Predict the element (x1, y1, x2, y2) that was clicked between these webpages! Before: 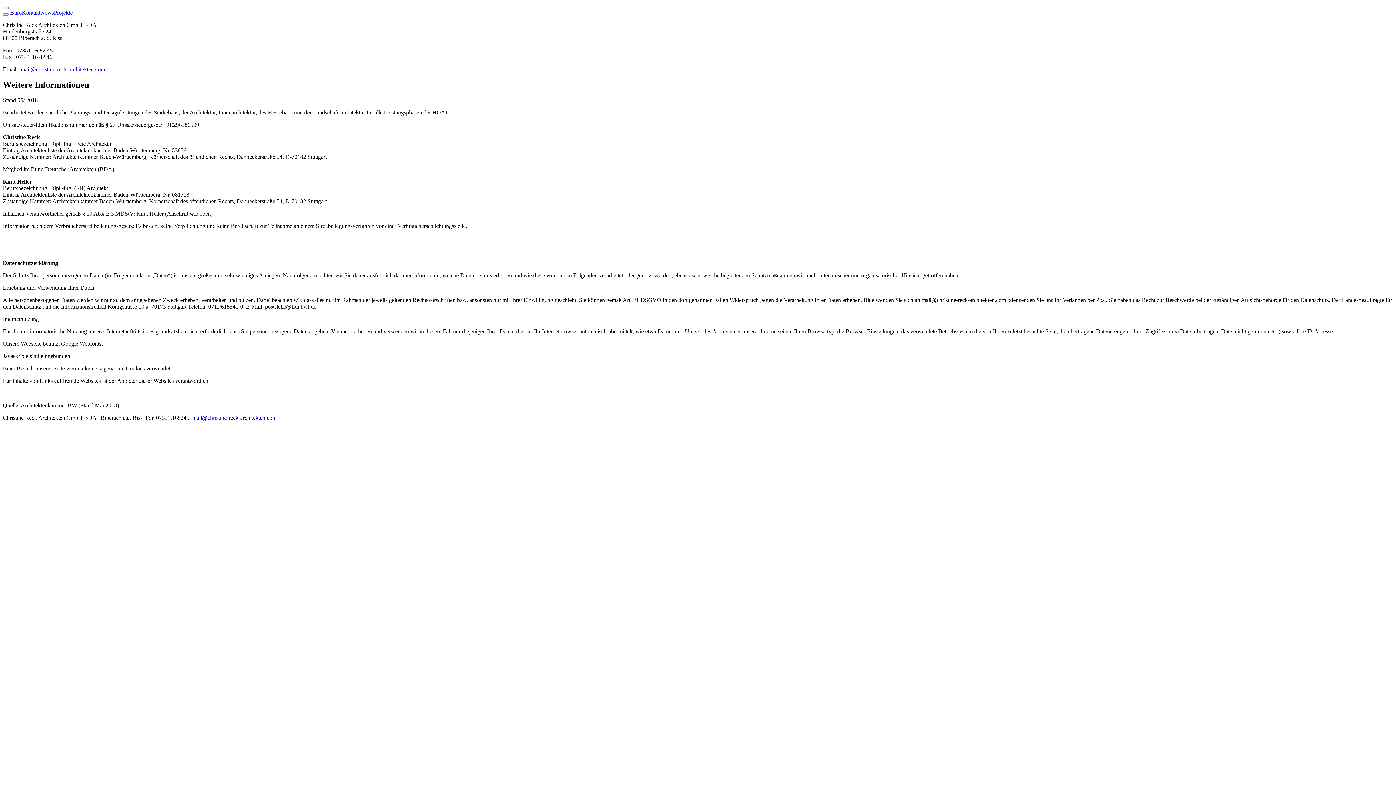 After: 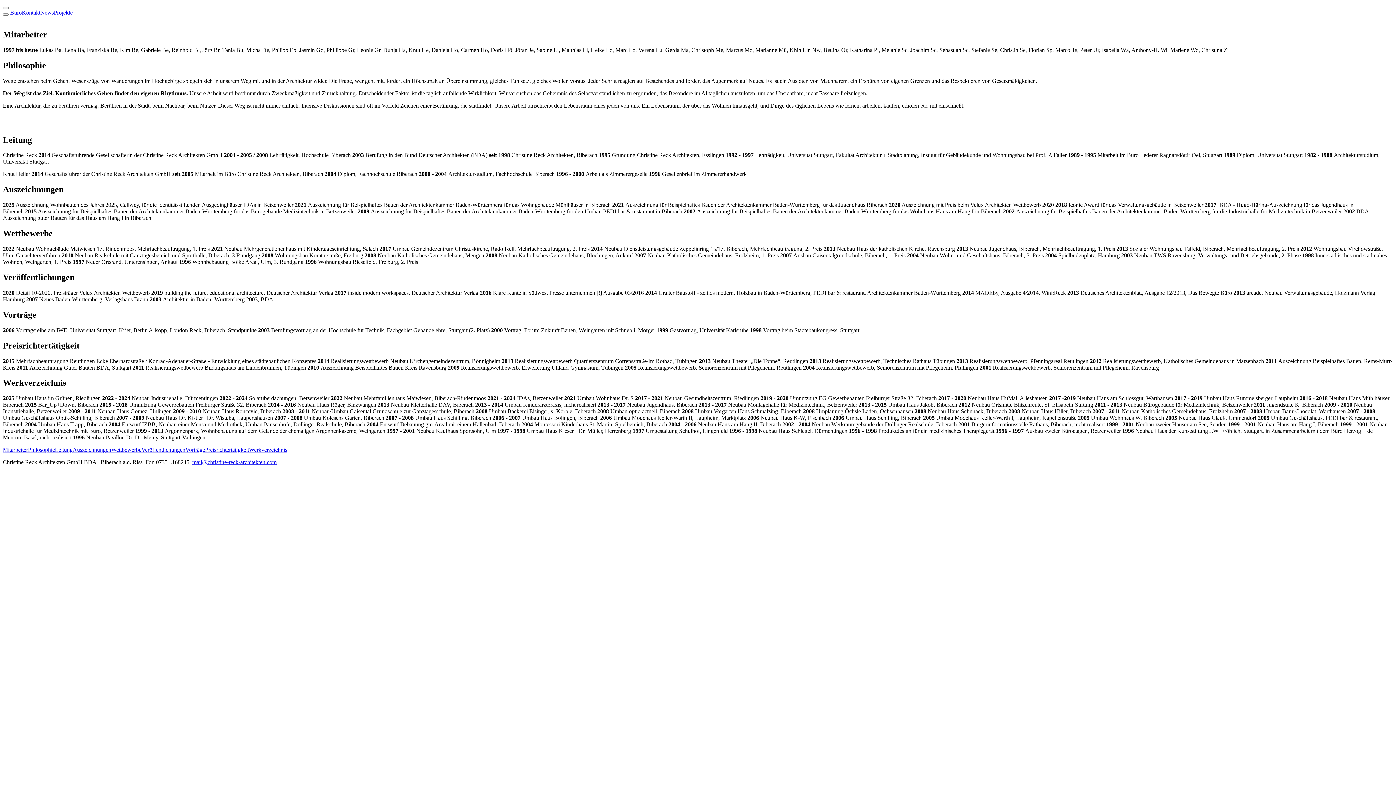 Action: label: Büro bbox: (10, 9, 21, 15)